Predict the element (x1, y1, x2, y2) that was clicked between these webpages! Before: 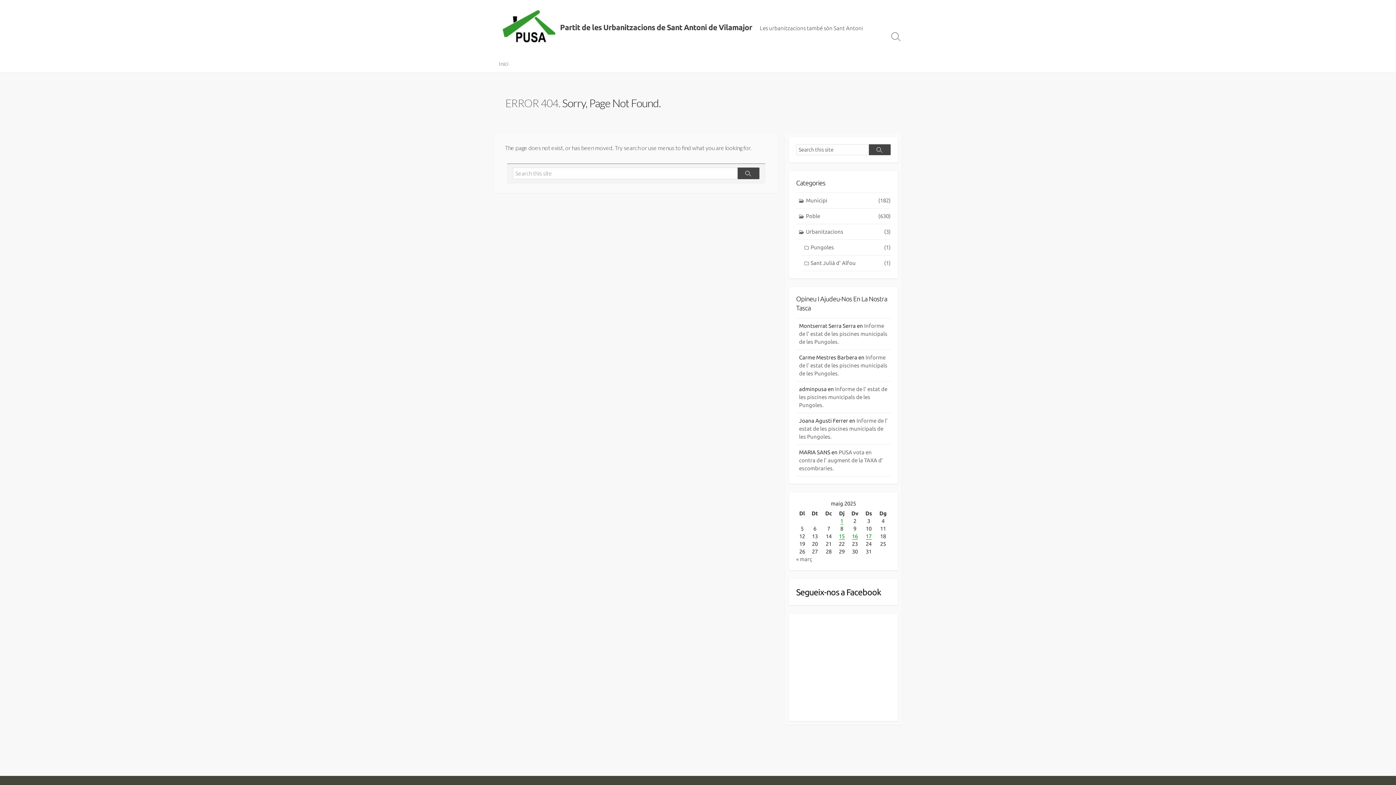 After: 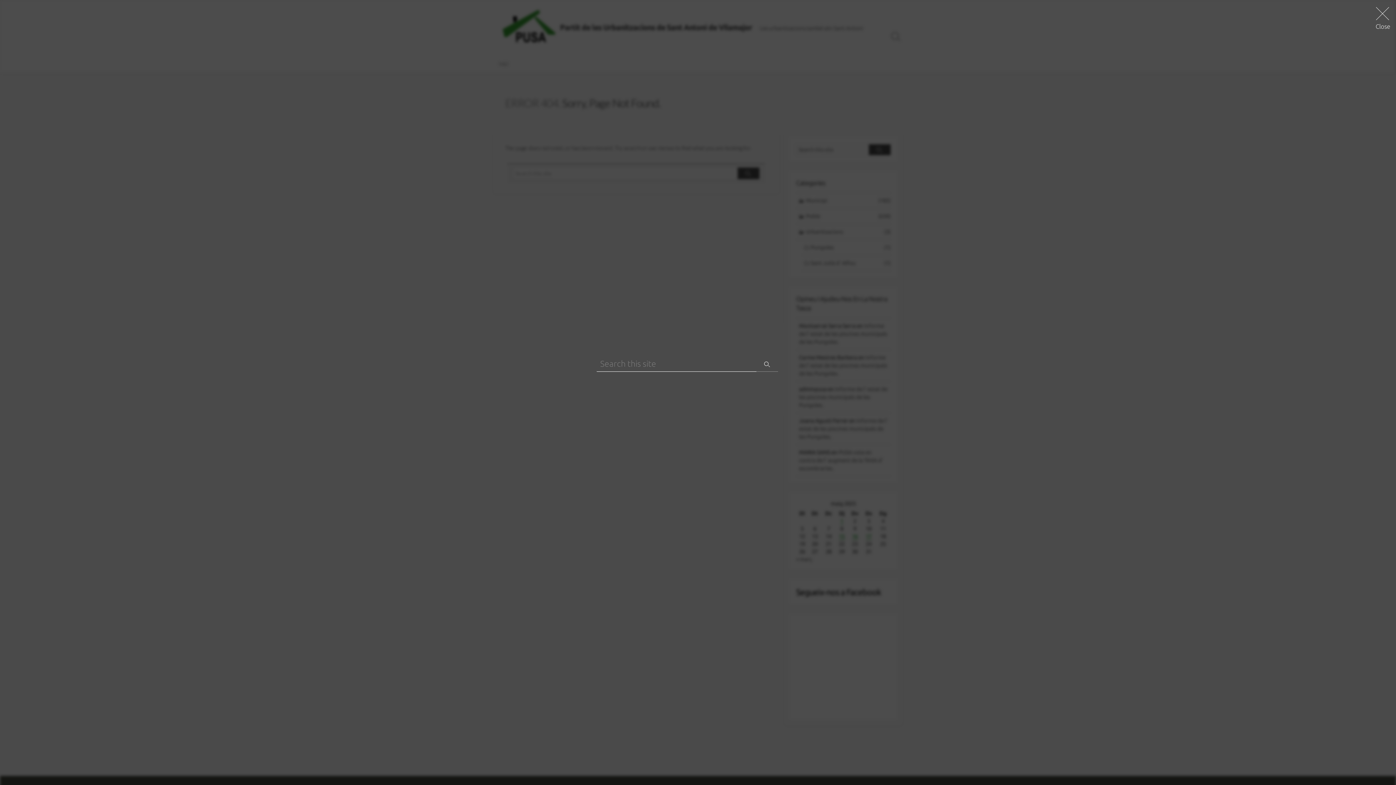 Action: bbox: (887, 0, 905, 72) label: Search Toggle